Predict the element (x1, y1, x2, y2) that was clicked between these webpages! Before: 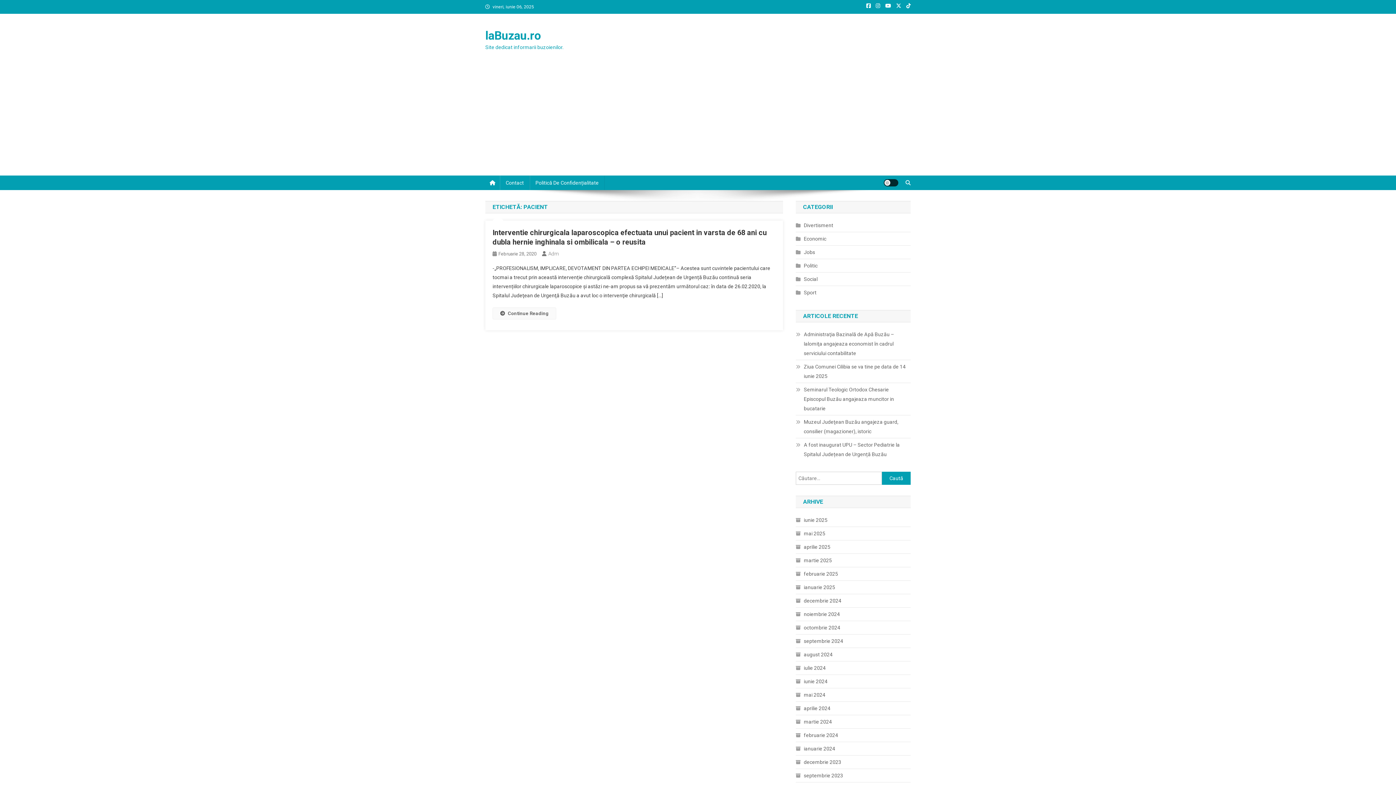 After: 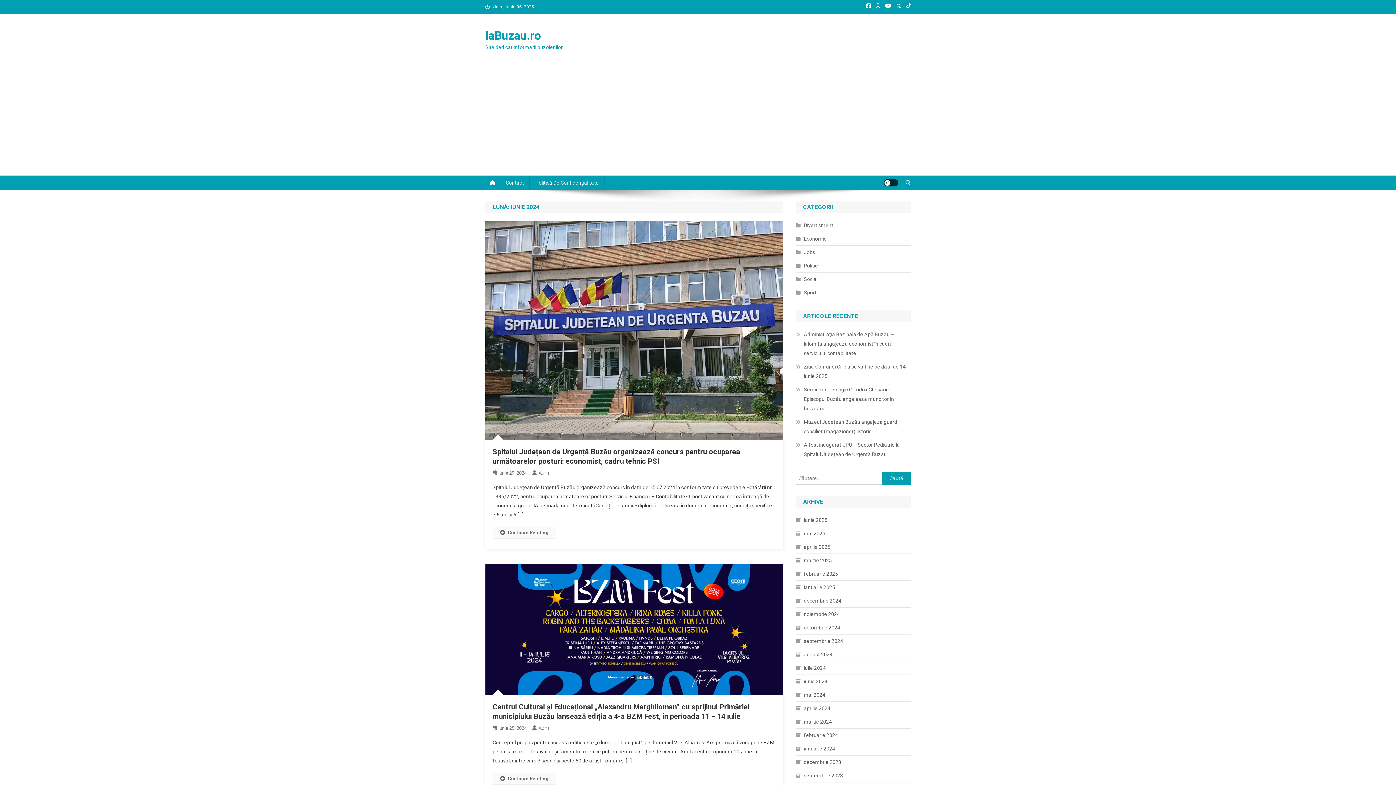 Action: label: iunie 2024 bbox: (796, 677, 827, 686)